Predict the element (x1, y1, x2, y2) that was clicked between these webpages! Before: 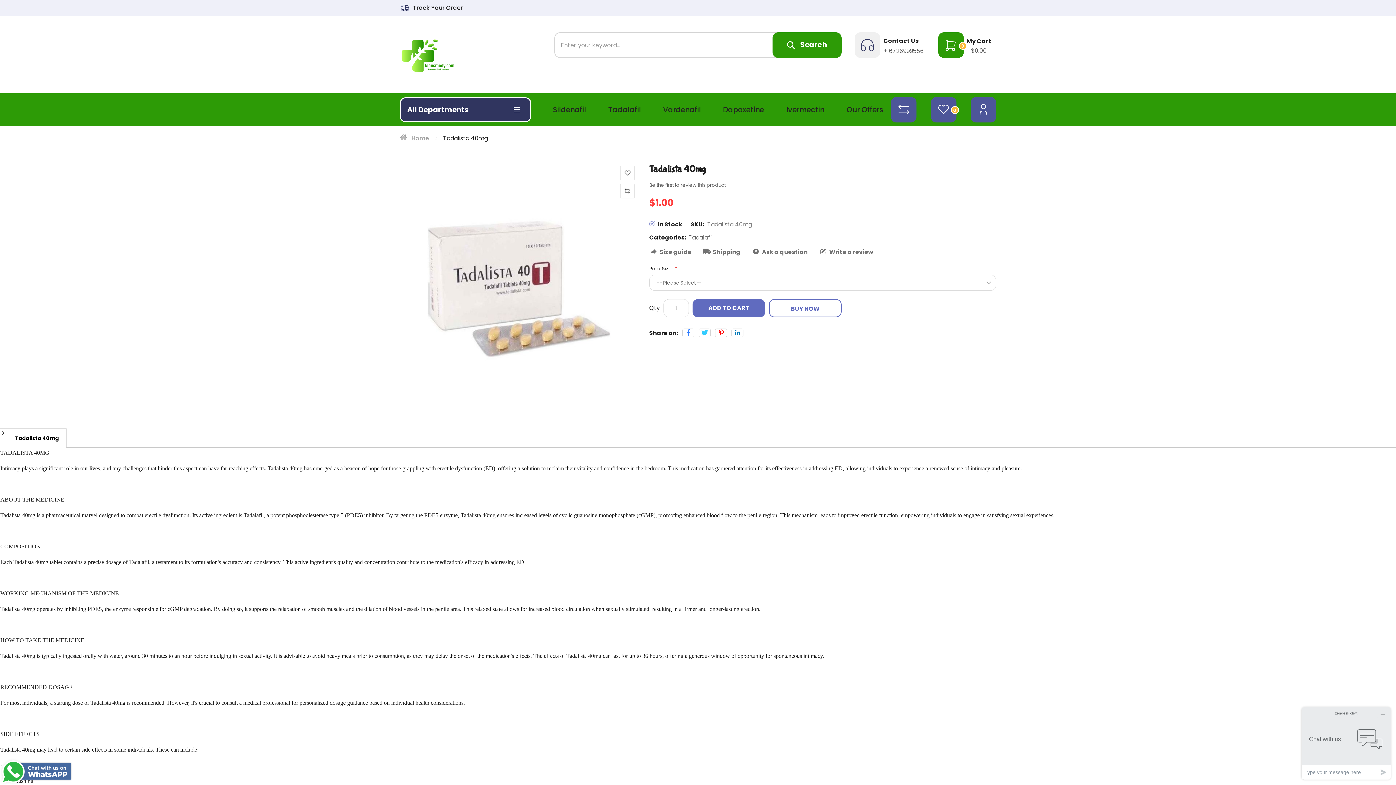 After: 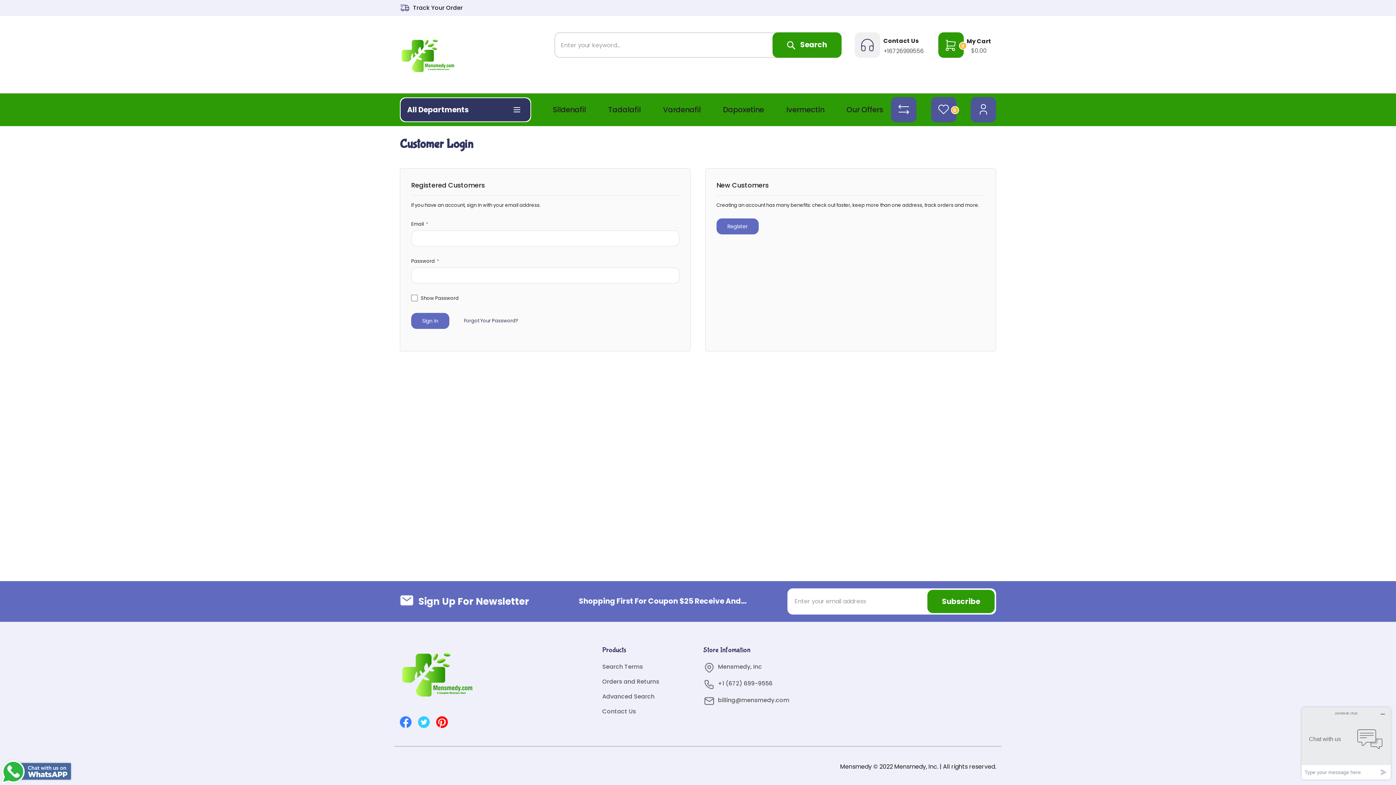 Action: bbox: (931, 97, 956, 122) label: 0